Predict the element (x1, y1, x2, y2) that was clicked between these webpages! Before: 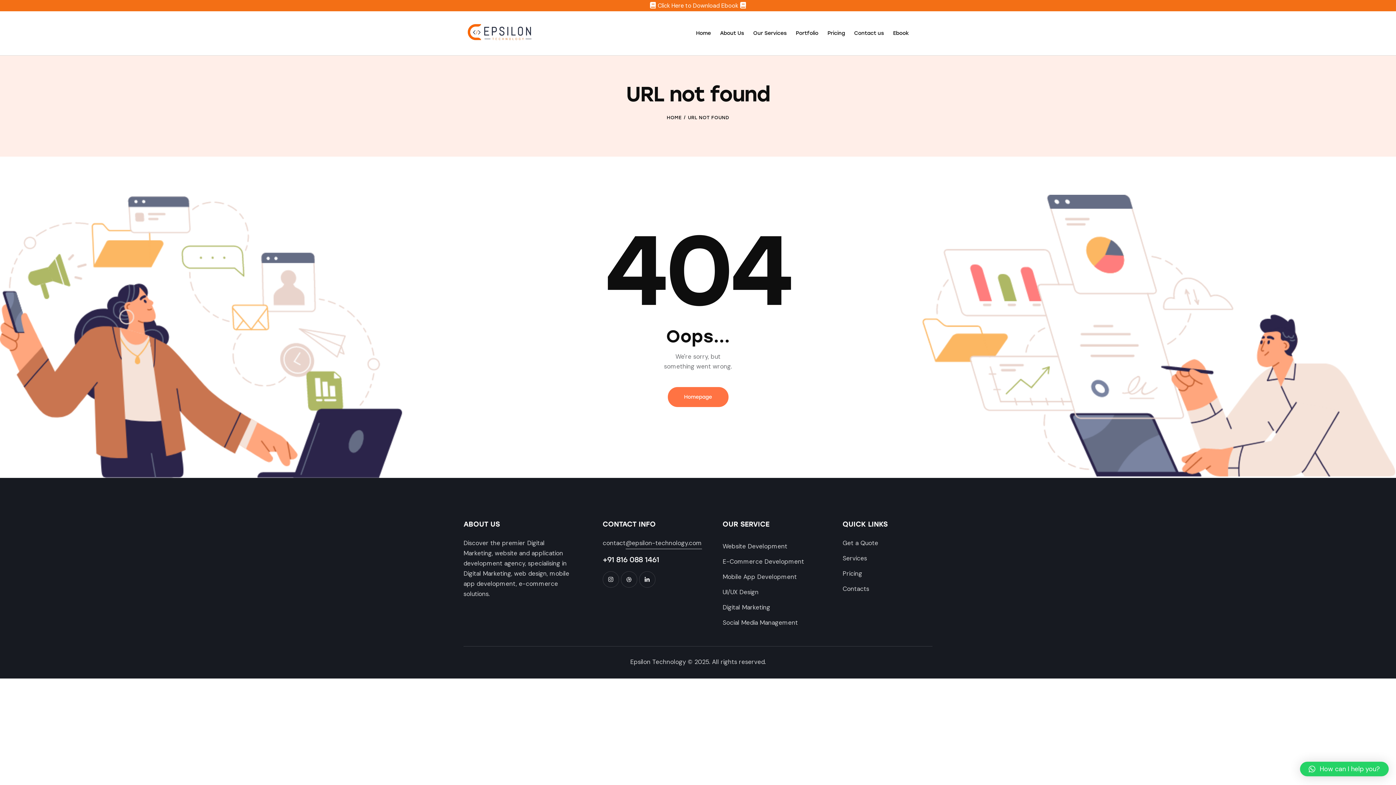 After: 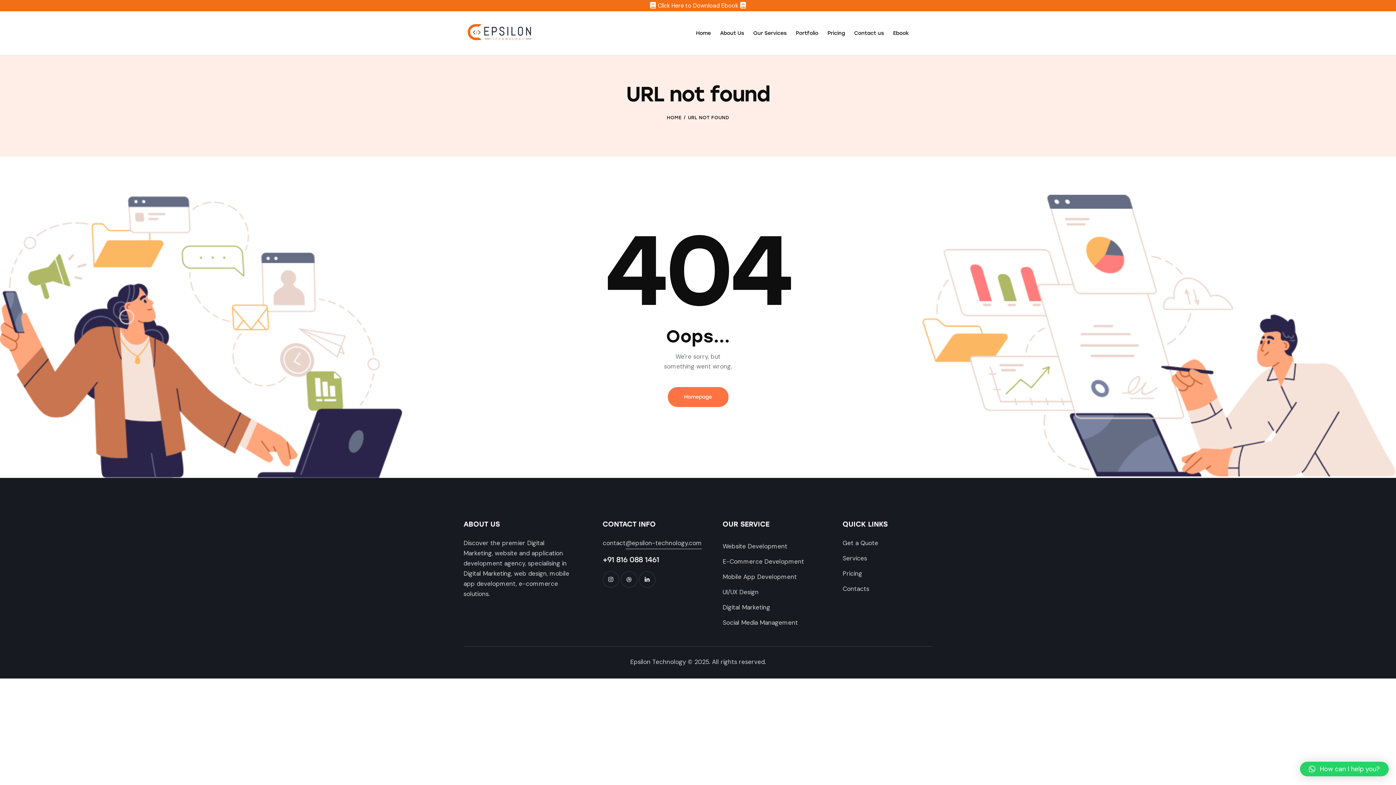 Action: bbox: (1300, 762, 1389, 776) label: How can I help you?